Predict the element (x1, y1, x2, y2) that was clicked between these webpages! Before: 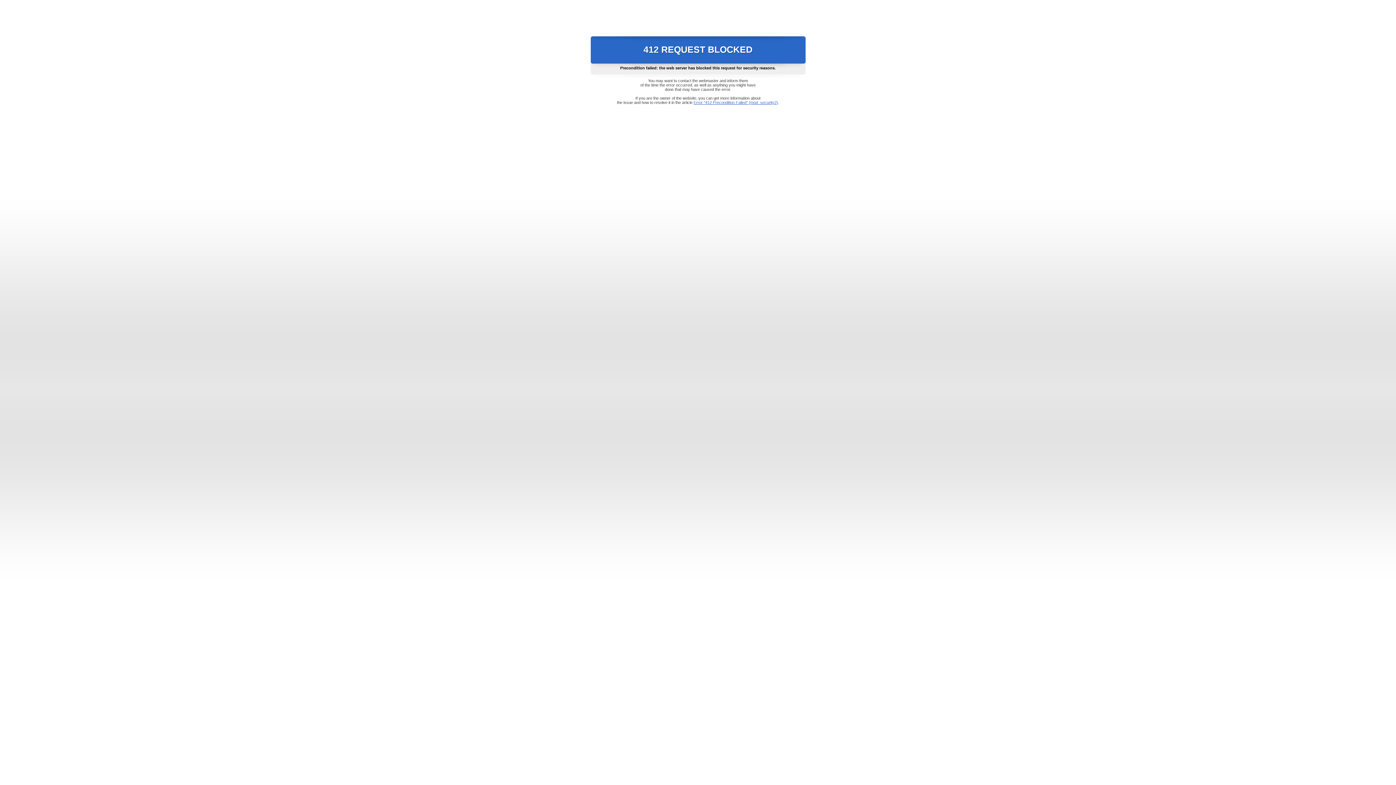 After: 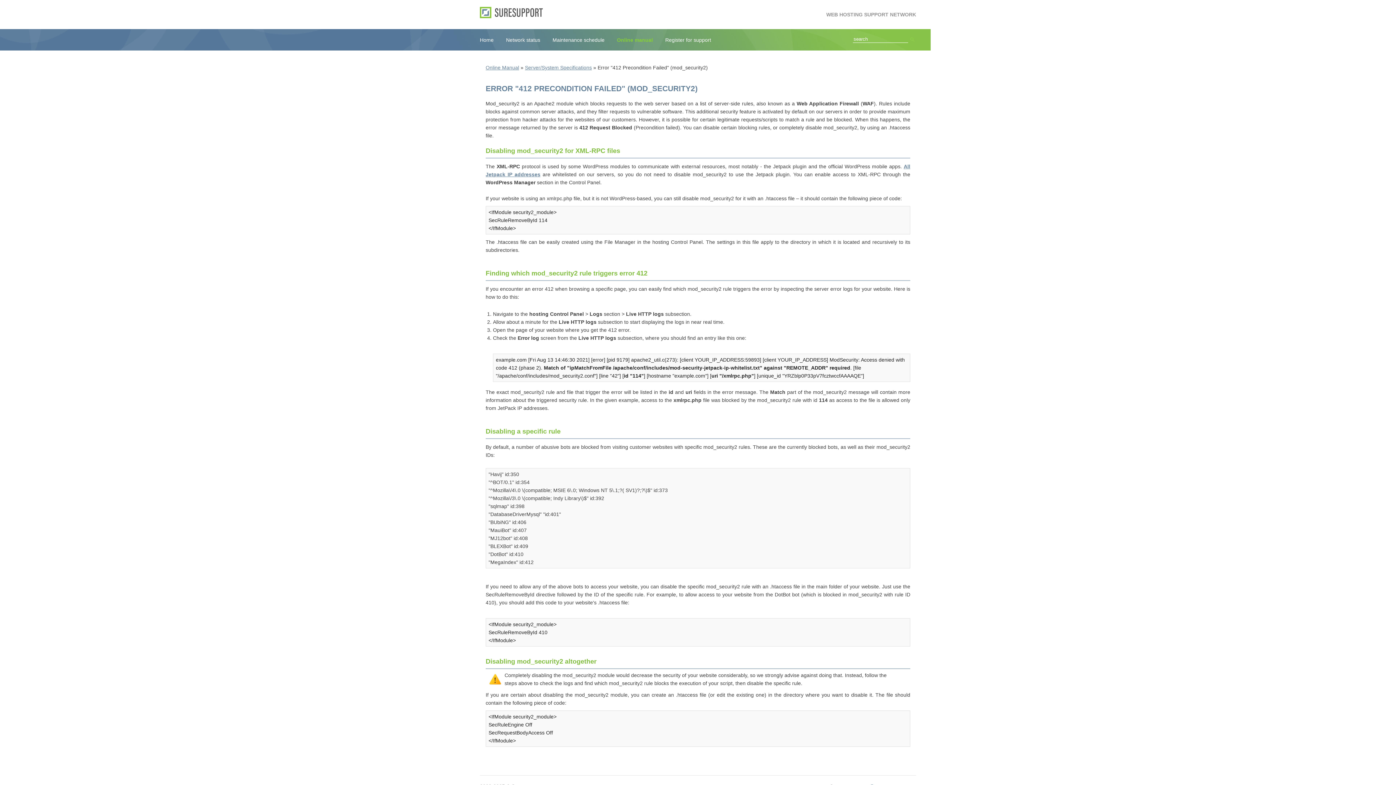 Action: label: Error "412 Precondition Failed" (mod_security2) bbox: (693, 100, 778, 104)